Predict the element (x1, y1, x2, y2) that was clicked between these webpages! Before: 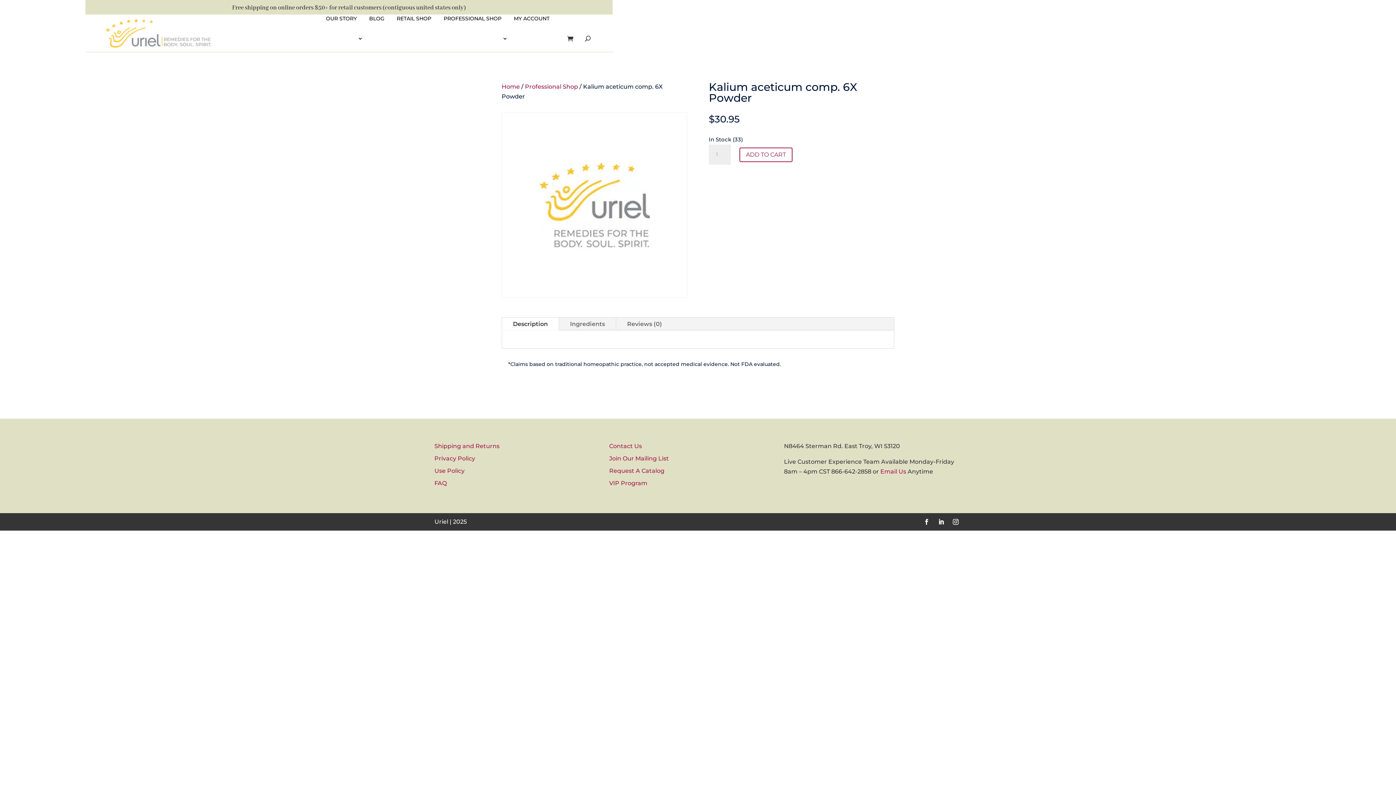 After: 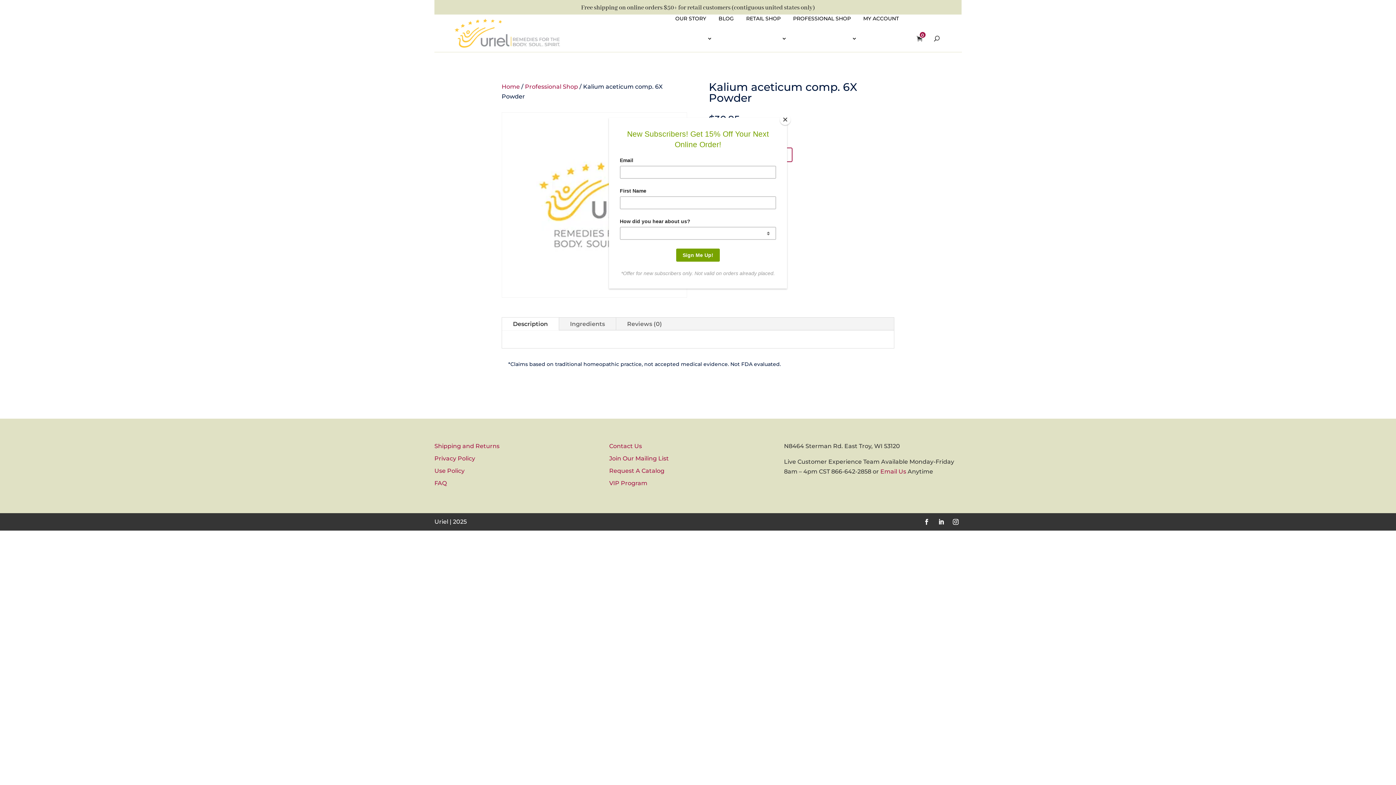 Action: label: Email Us bbox: (880, 468, 906, 475)